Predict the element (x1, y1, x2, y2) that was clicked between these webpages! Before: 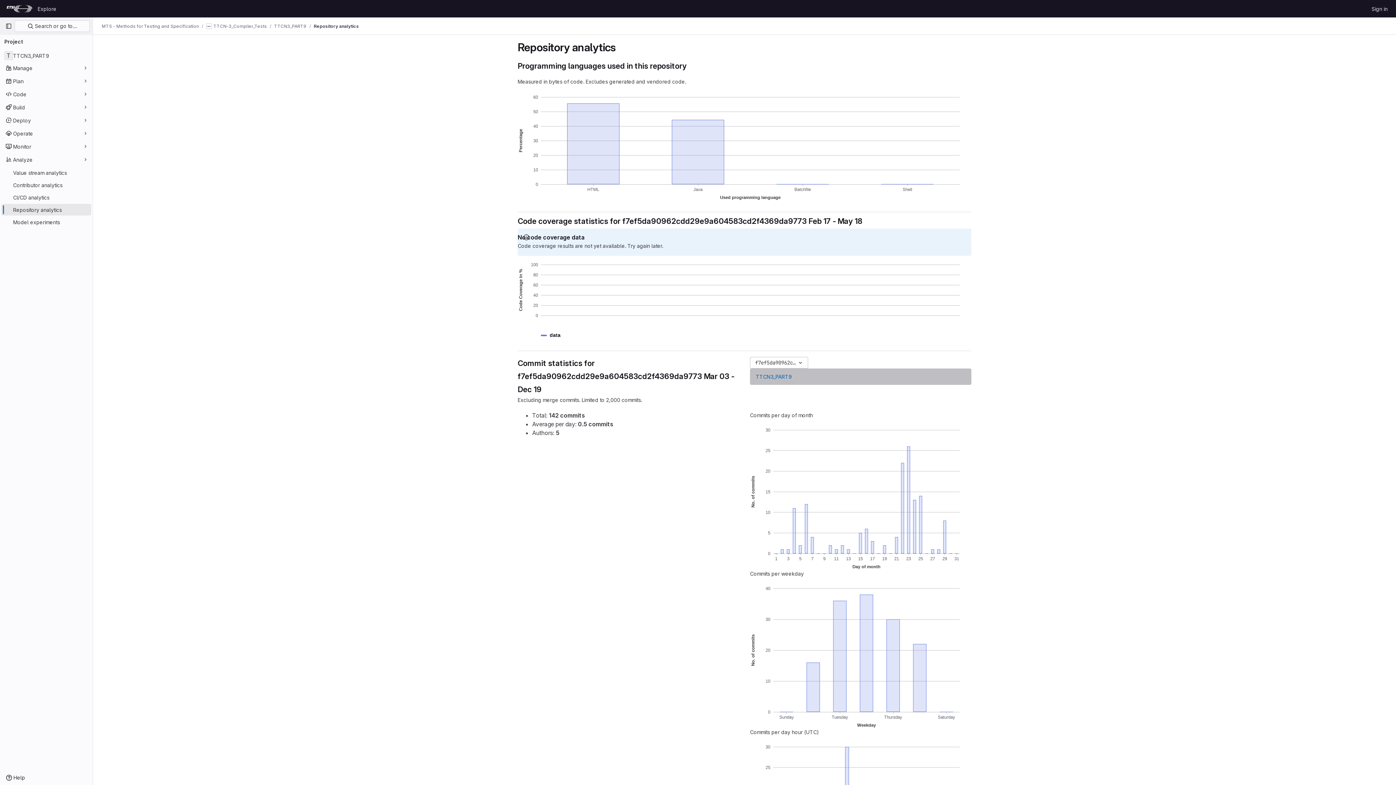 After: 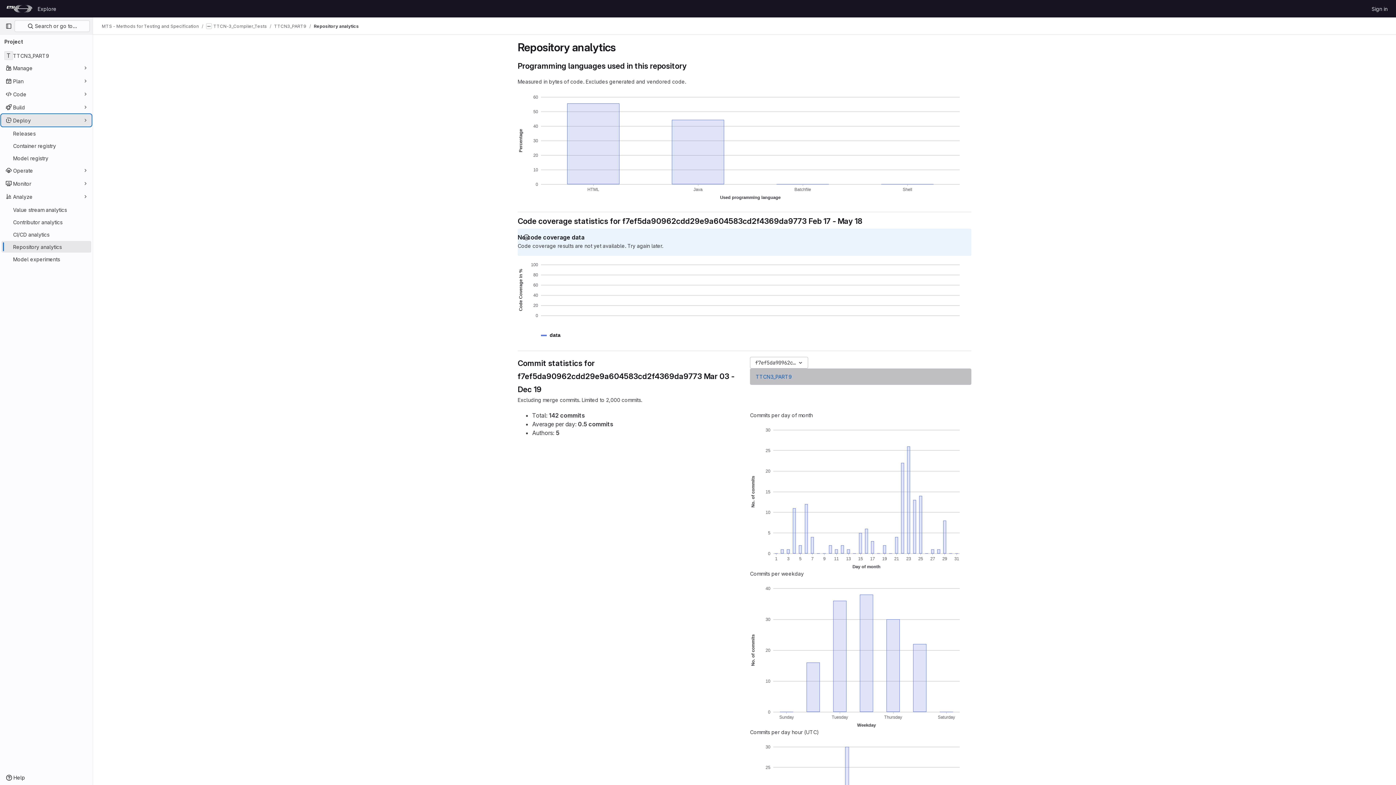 Action: label: Deploy bbox: (1, 114, 91, 126)